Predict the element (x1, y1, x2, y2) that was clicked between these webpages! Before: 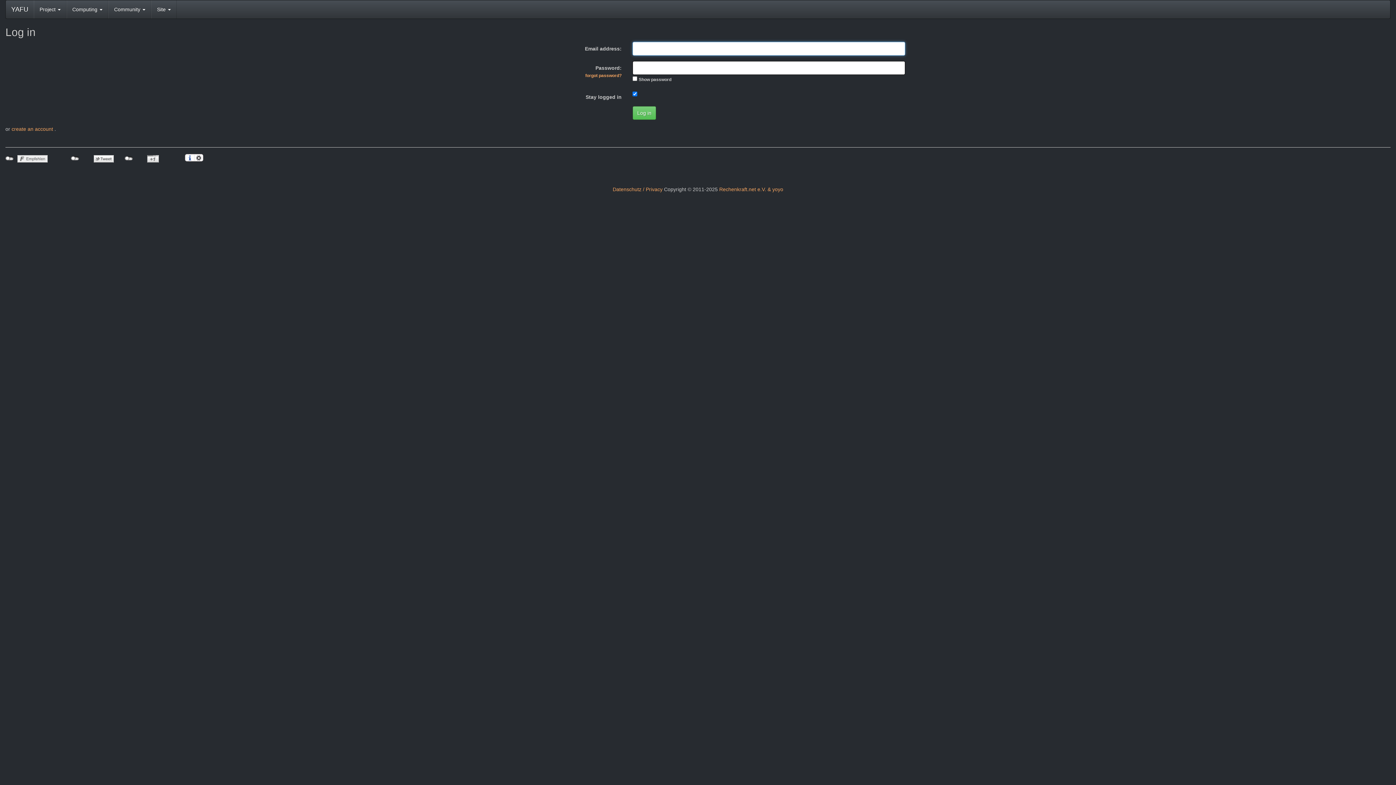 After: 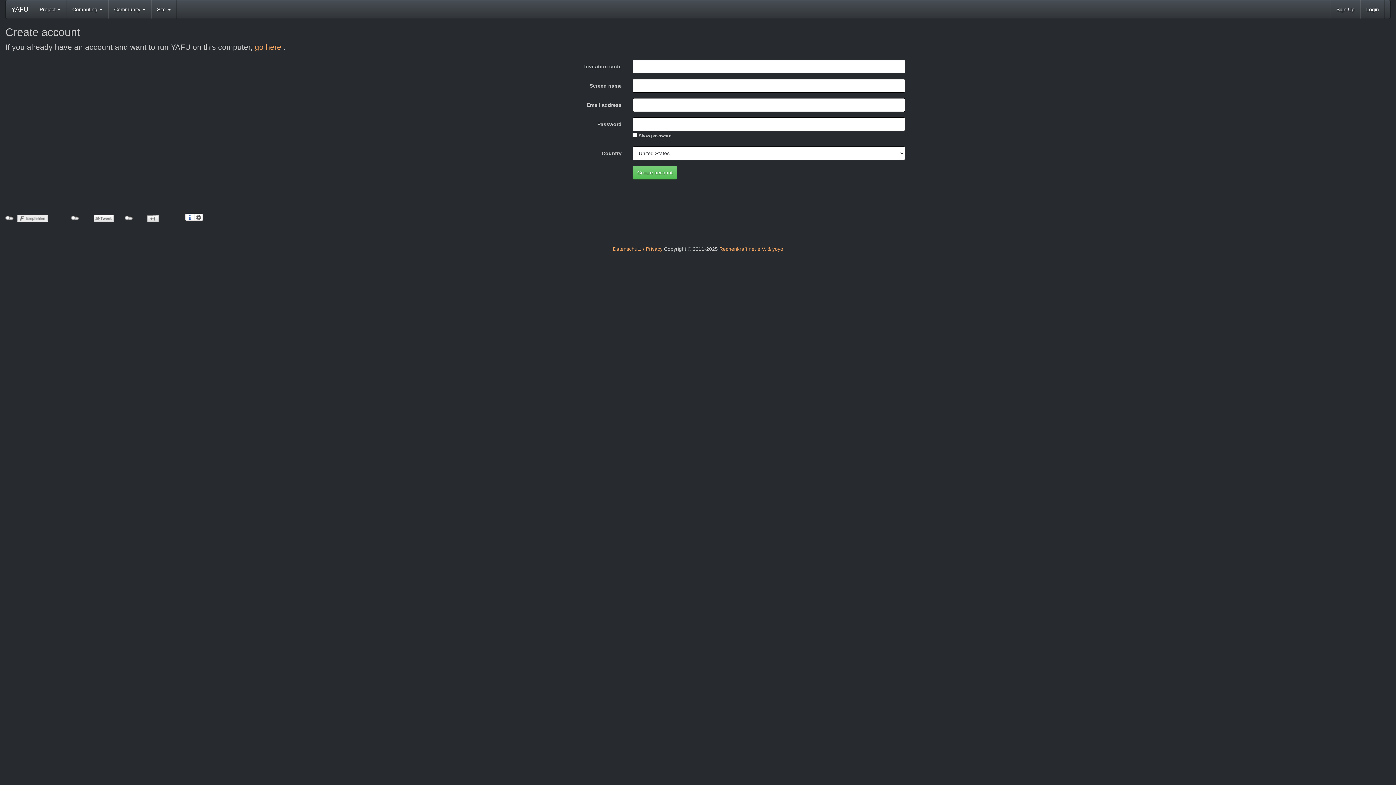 Action: bbox: (11, 126, 54, 132) label: create an account 